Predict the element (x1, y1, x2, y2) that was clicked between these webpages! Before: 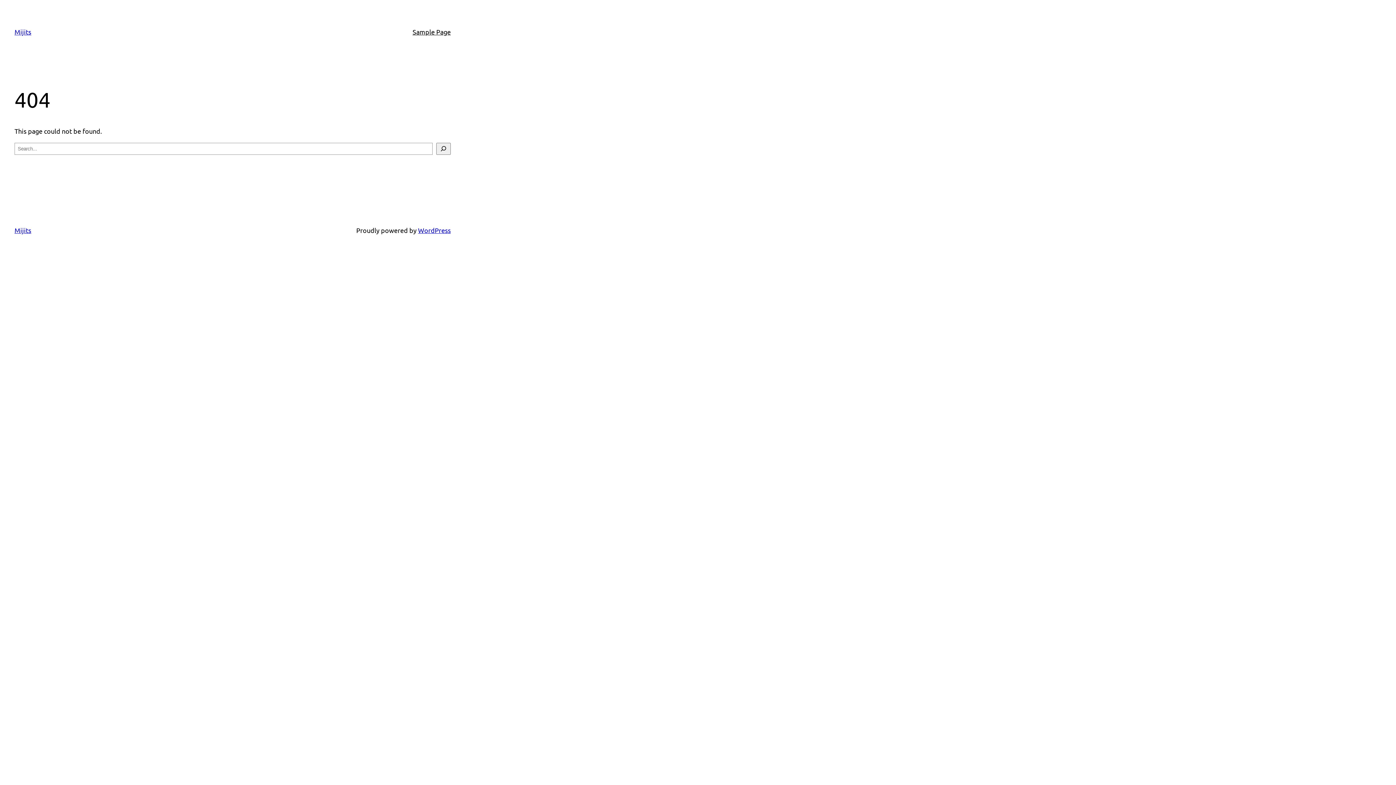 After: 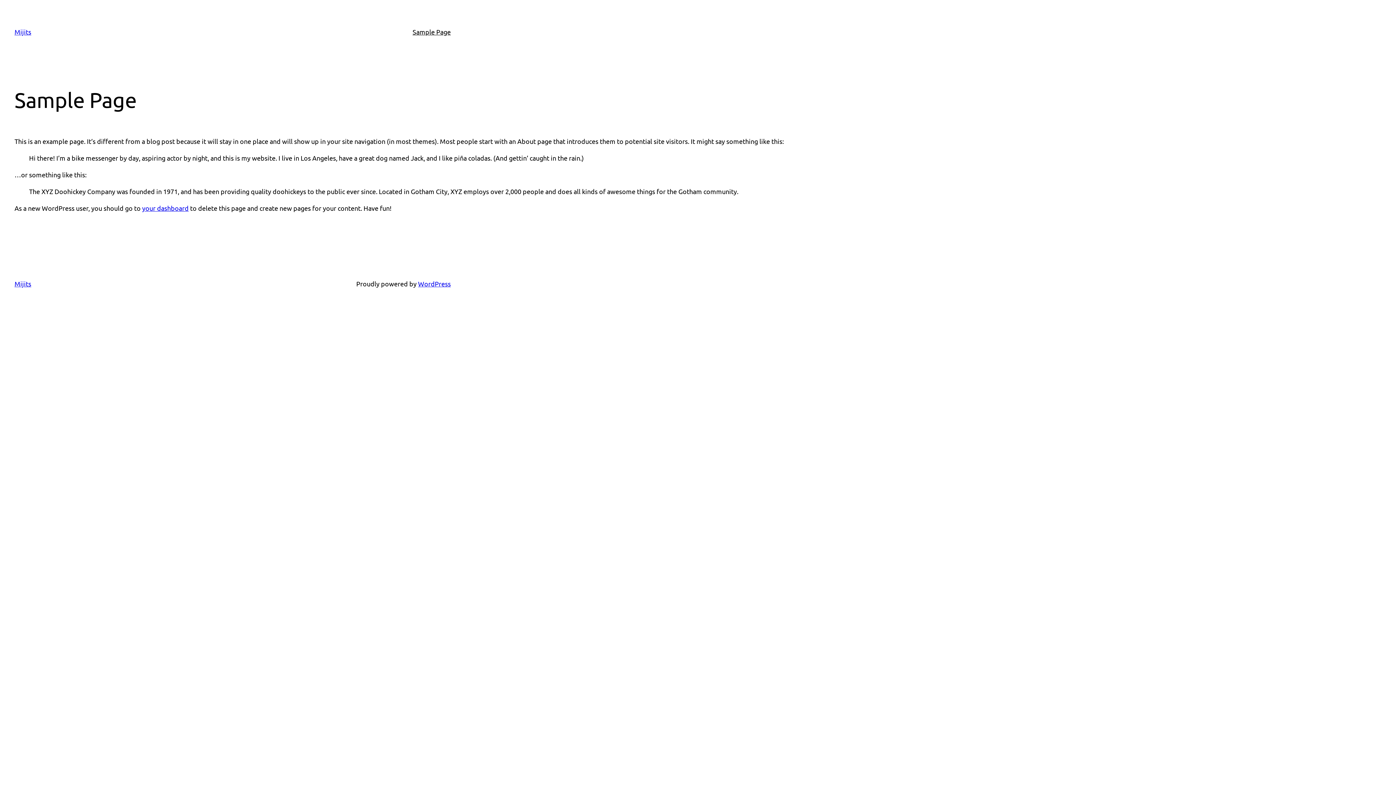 Action: bbox: (412, 26, 450, 37) label: Sample Page